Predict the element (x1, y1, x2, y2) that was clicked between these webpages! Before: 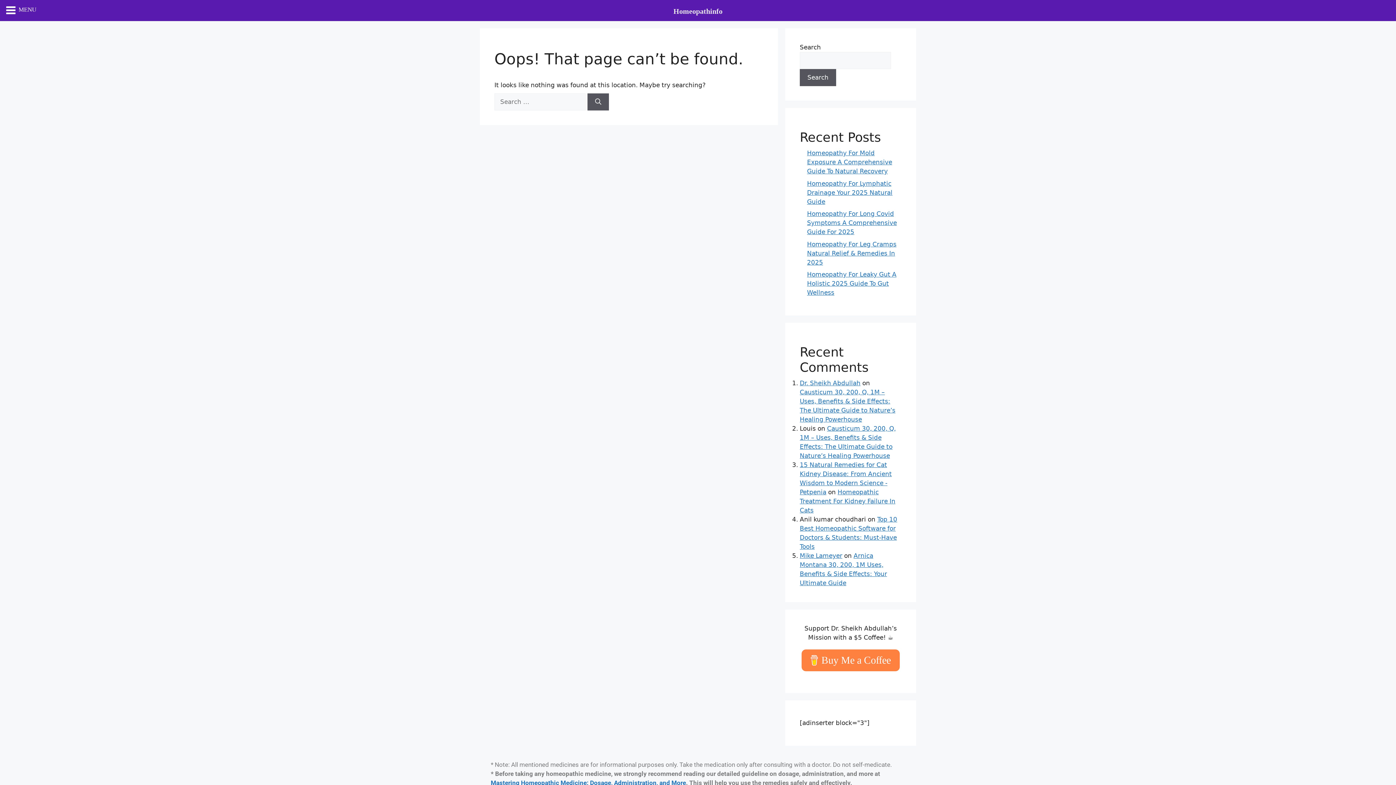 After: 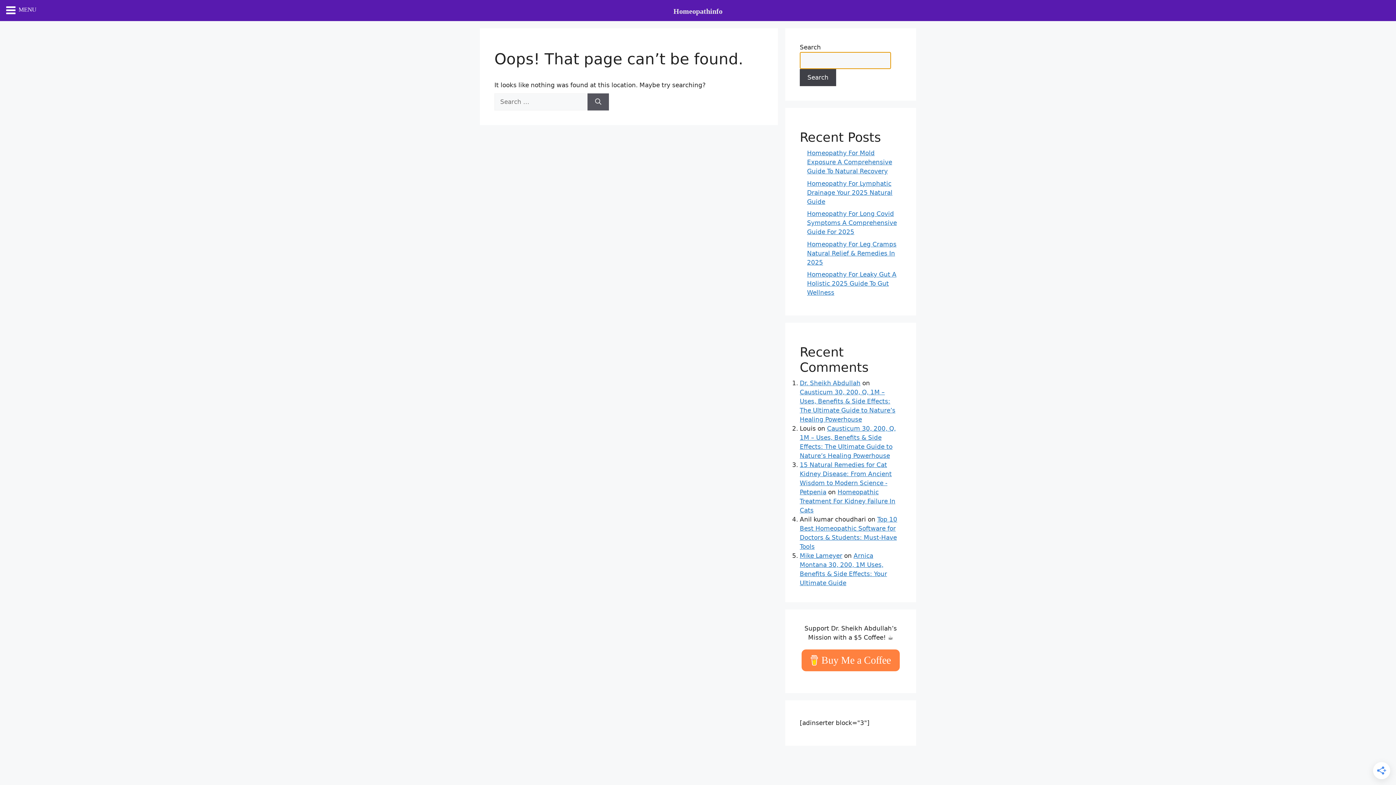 Action: bbox: (800, 69, 836, 86) label: Search